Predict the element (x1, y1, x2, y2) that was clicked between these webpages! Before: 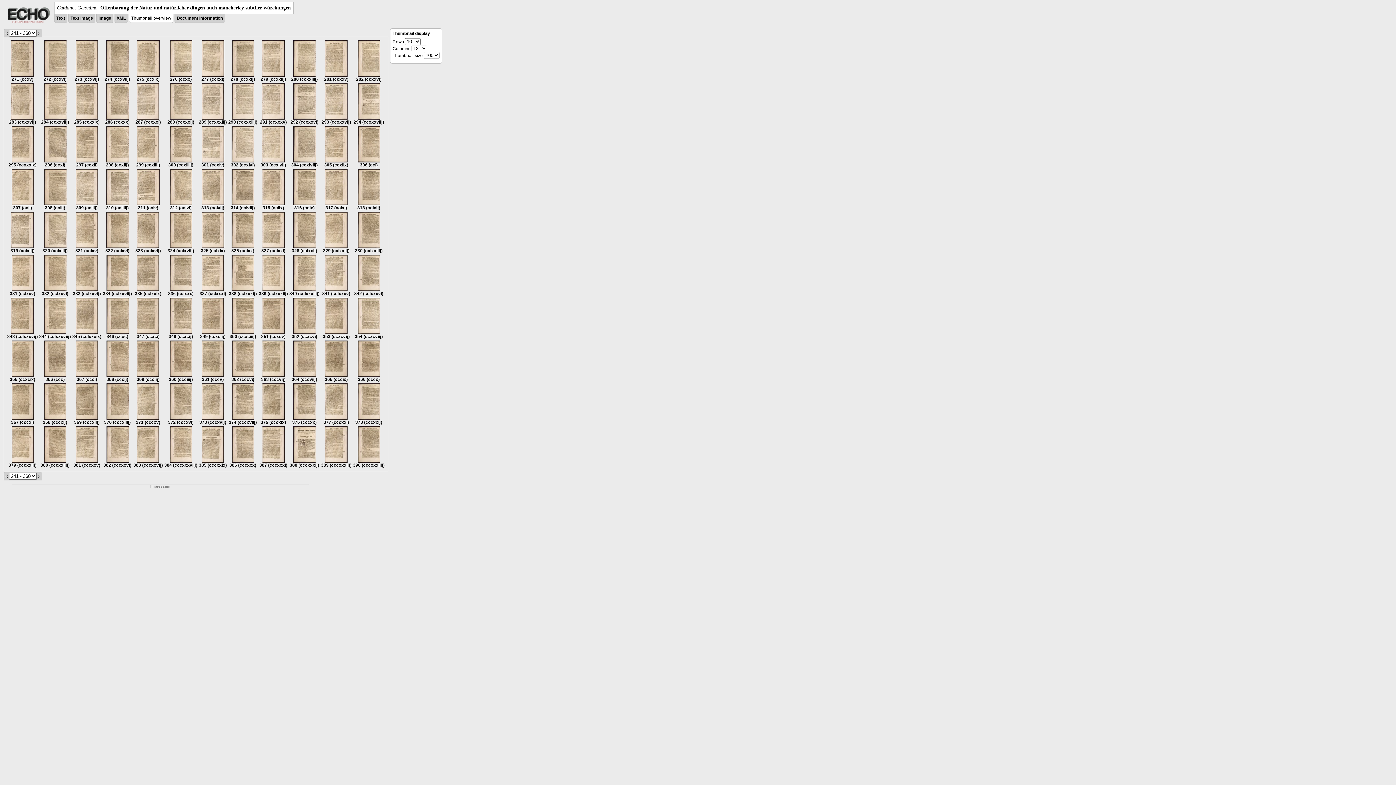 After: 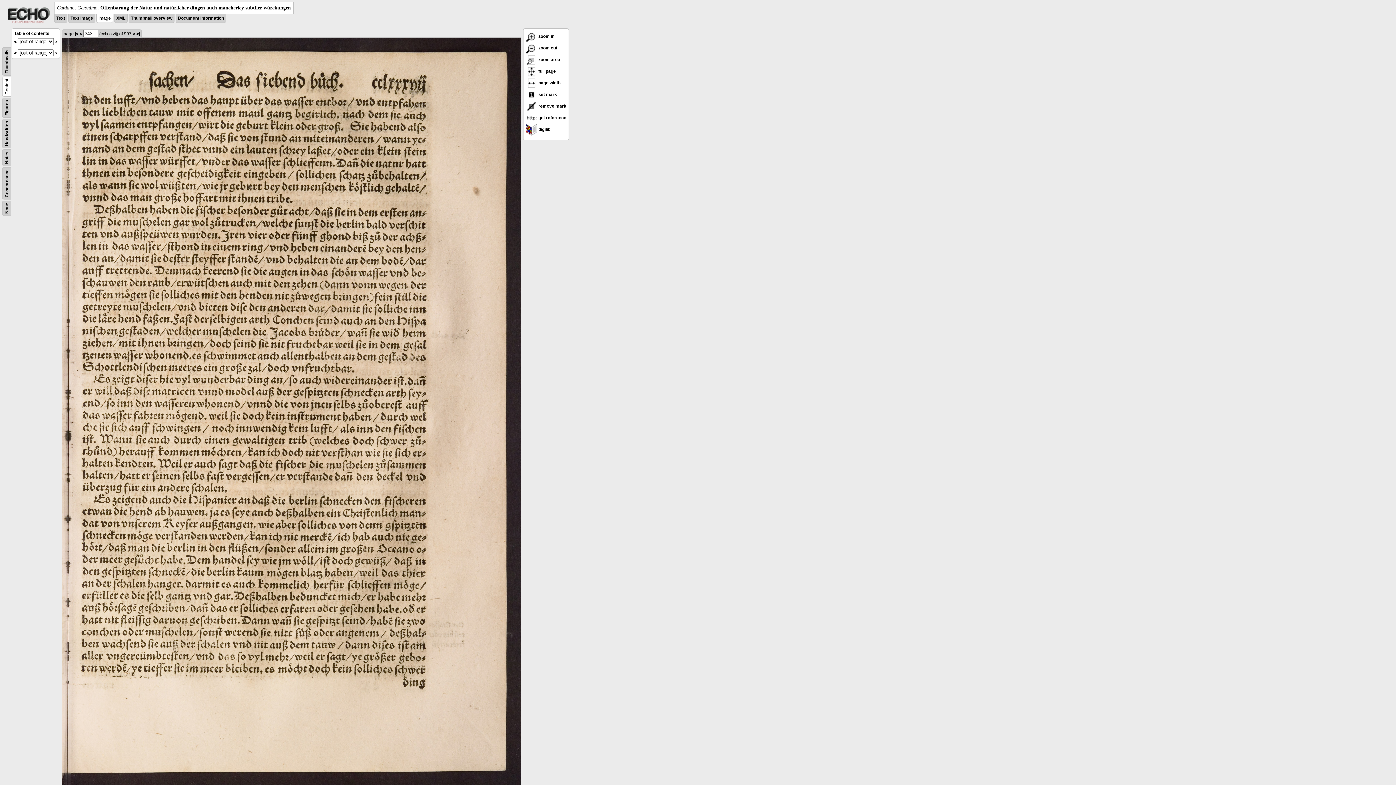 Action: bbox: (7, 330, 37, 339) label: 
343 (cclxxxvĳ)